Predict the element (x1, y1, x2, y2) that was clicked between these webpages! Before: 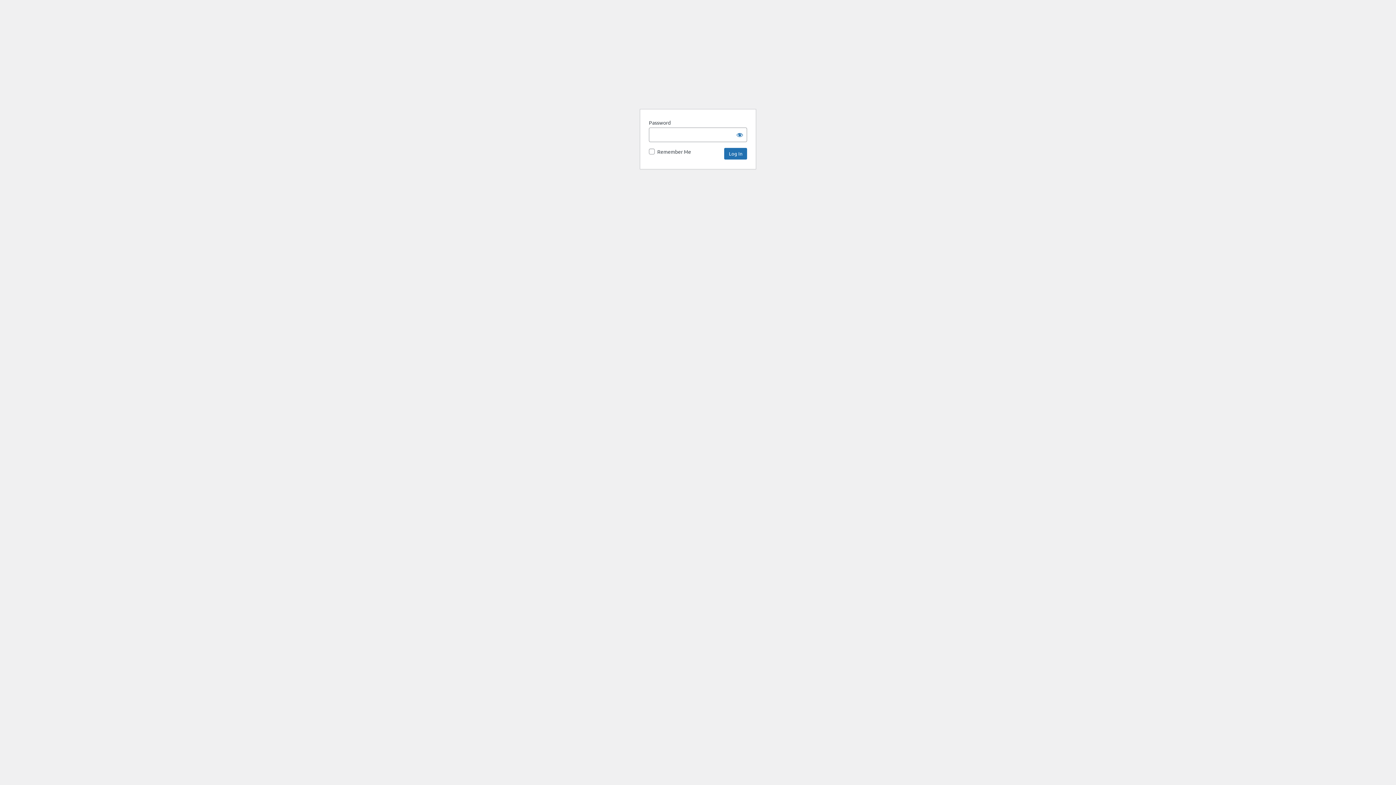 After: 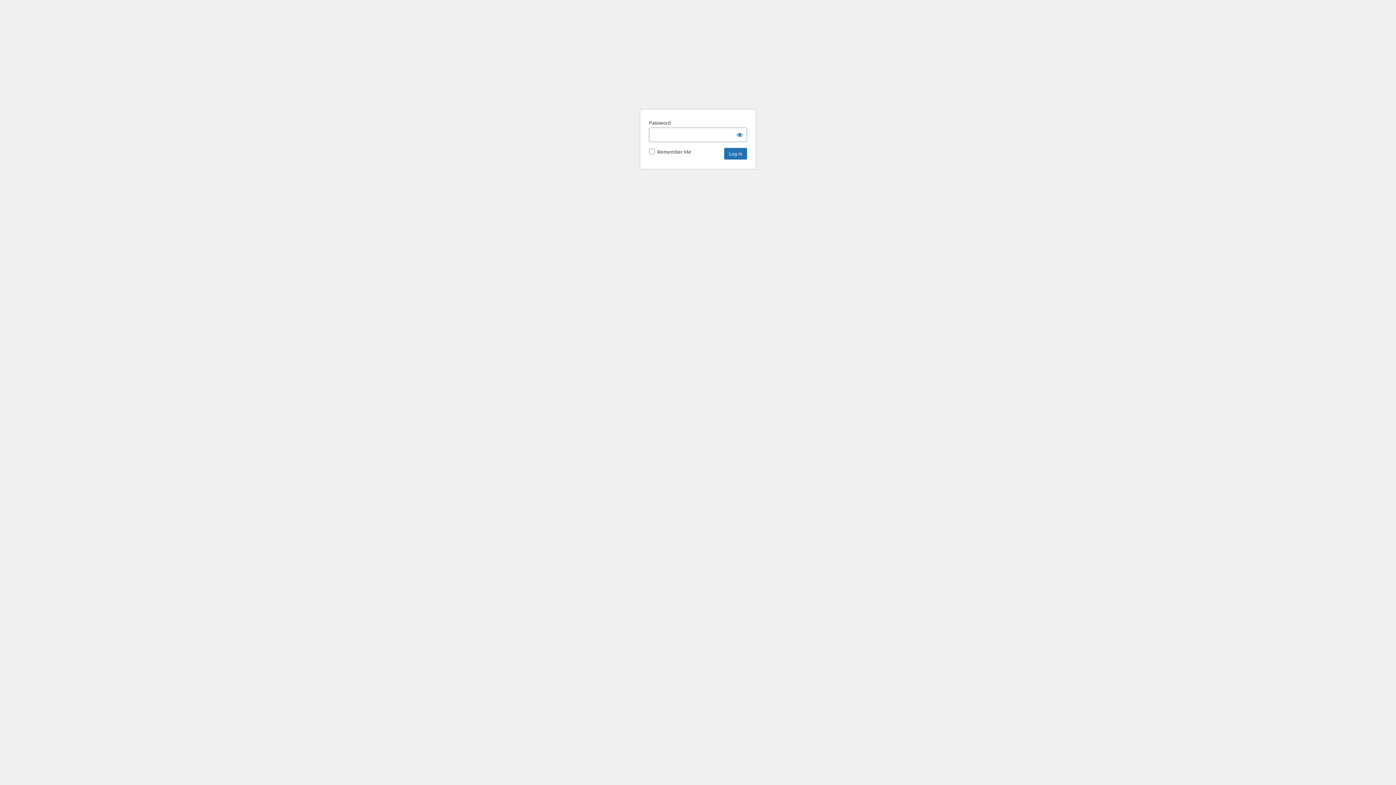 Action: label: Innocence Project bbox: (640, 69, 756, 100)